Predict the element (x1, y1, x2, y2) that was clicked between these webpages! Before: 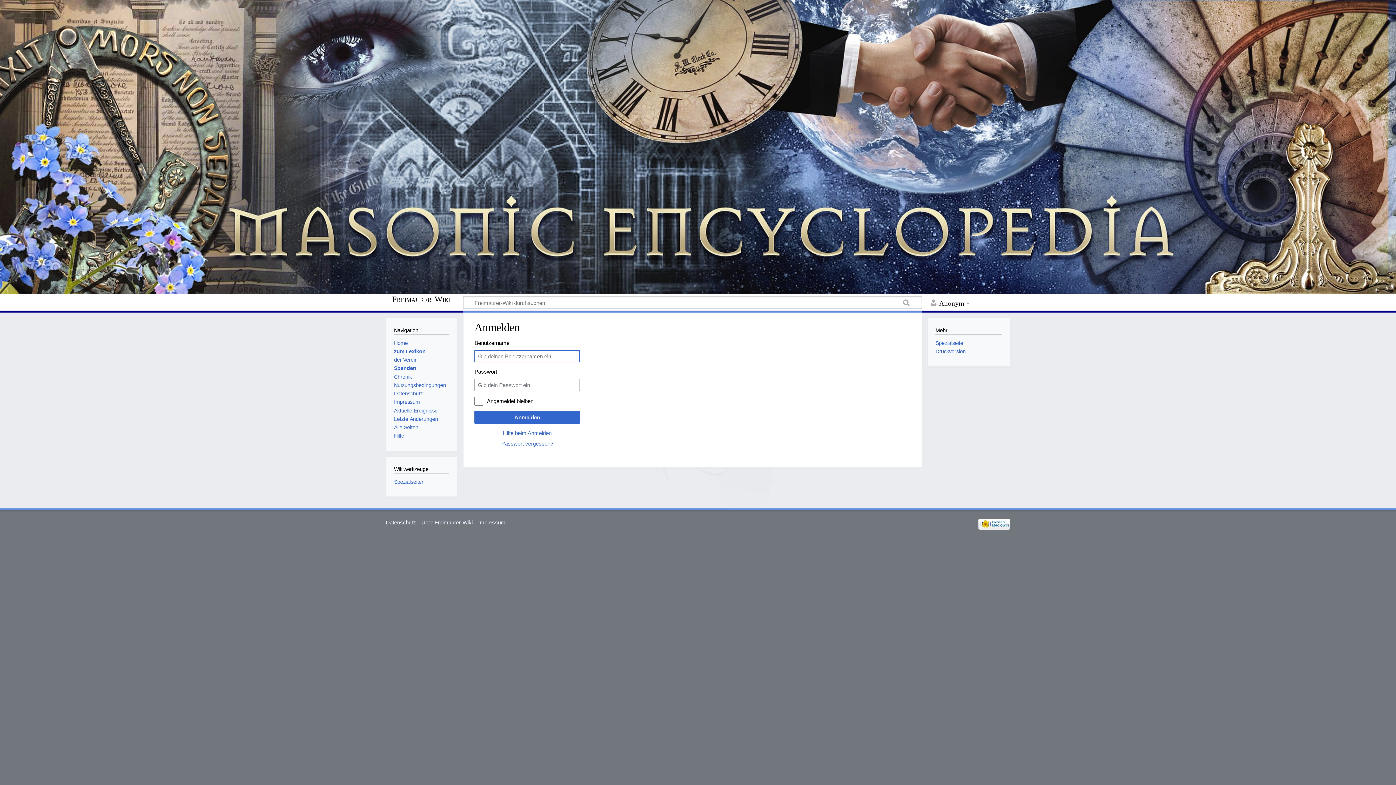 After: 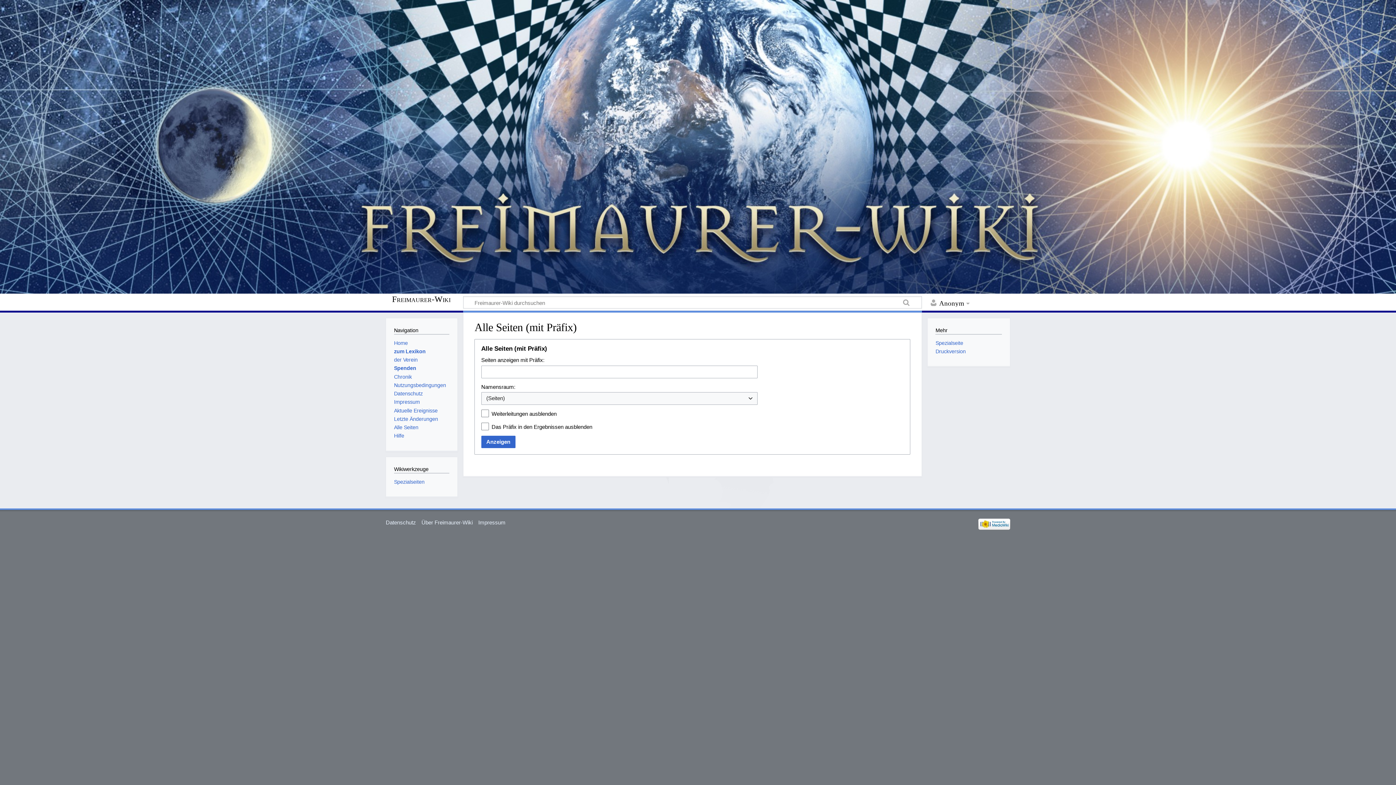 Action: bbox: (394, 424, 418, 430) label: Alle Seiten